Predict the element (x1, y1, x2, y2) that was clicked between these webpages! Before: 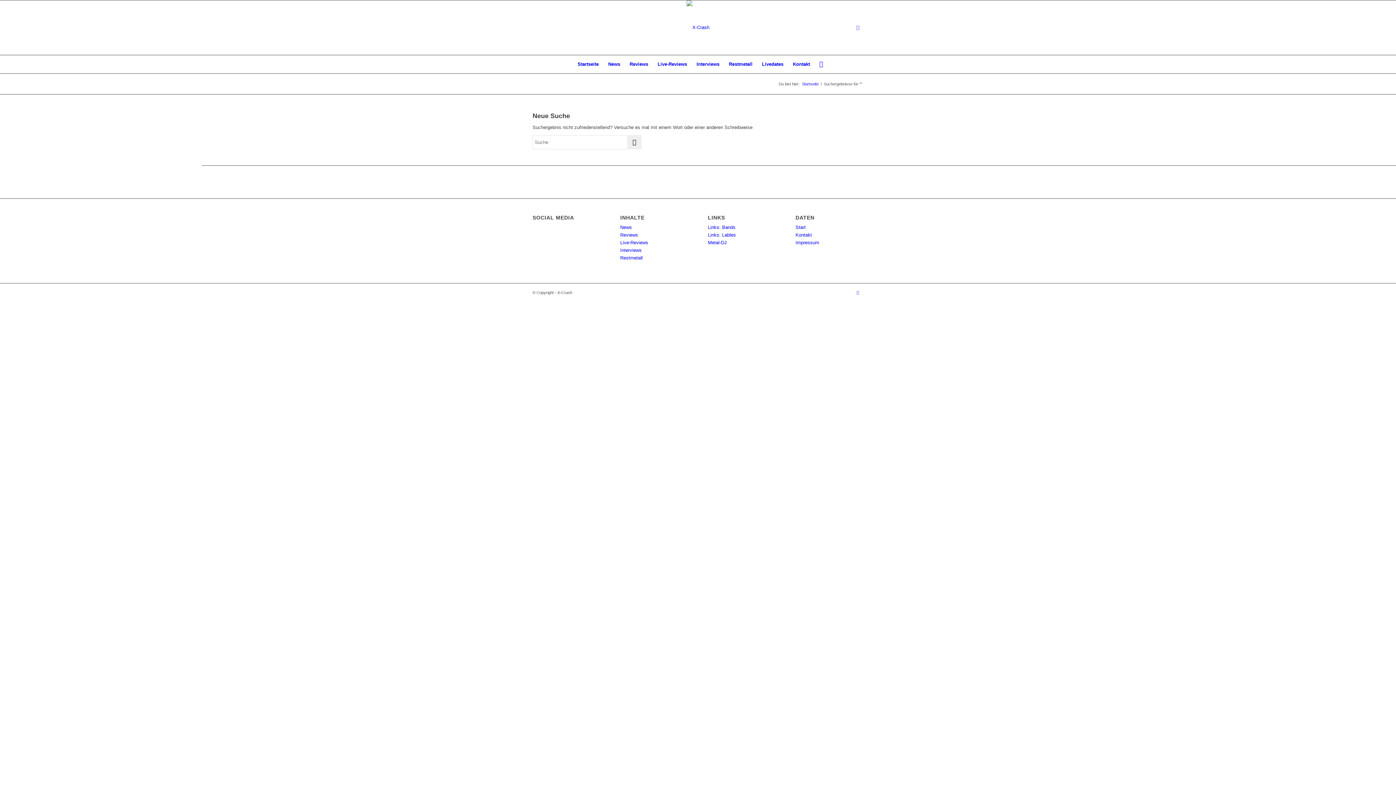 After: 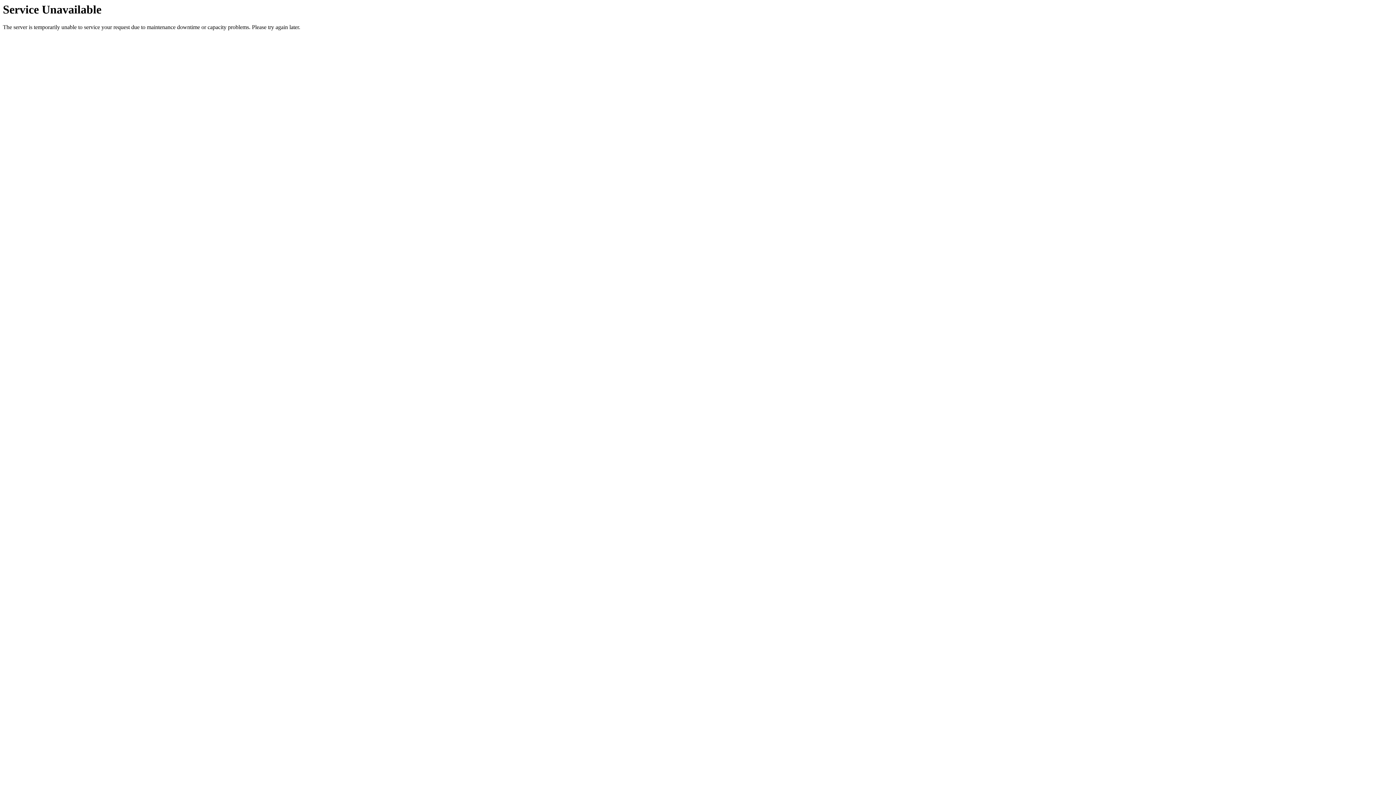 Action: bbox: (795, 224, 805, 230) label: Start